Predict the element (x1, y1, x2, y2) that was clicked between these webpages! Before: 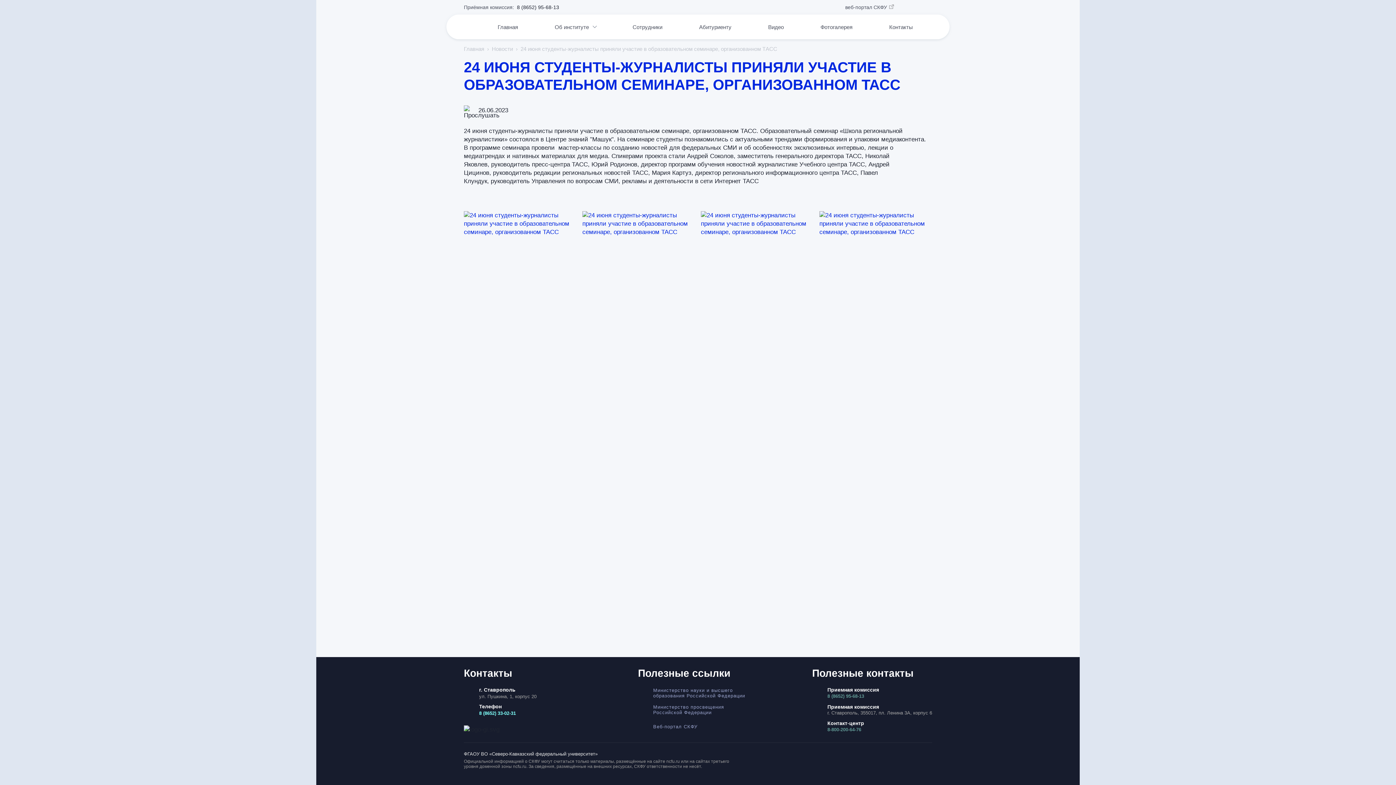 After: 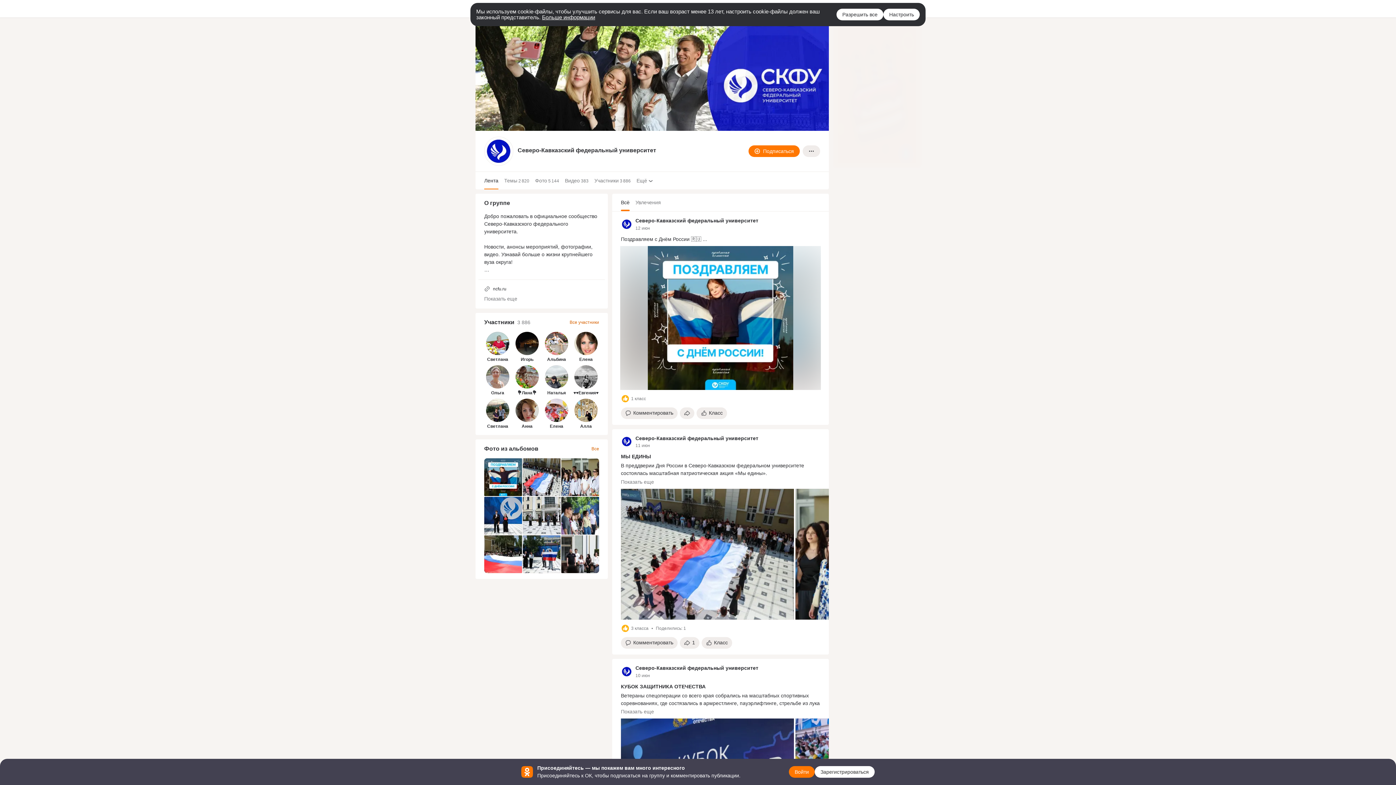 Action: bbox: (891, 752, 903, 763)